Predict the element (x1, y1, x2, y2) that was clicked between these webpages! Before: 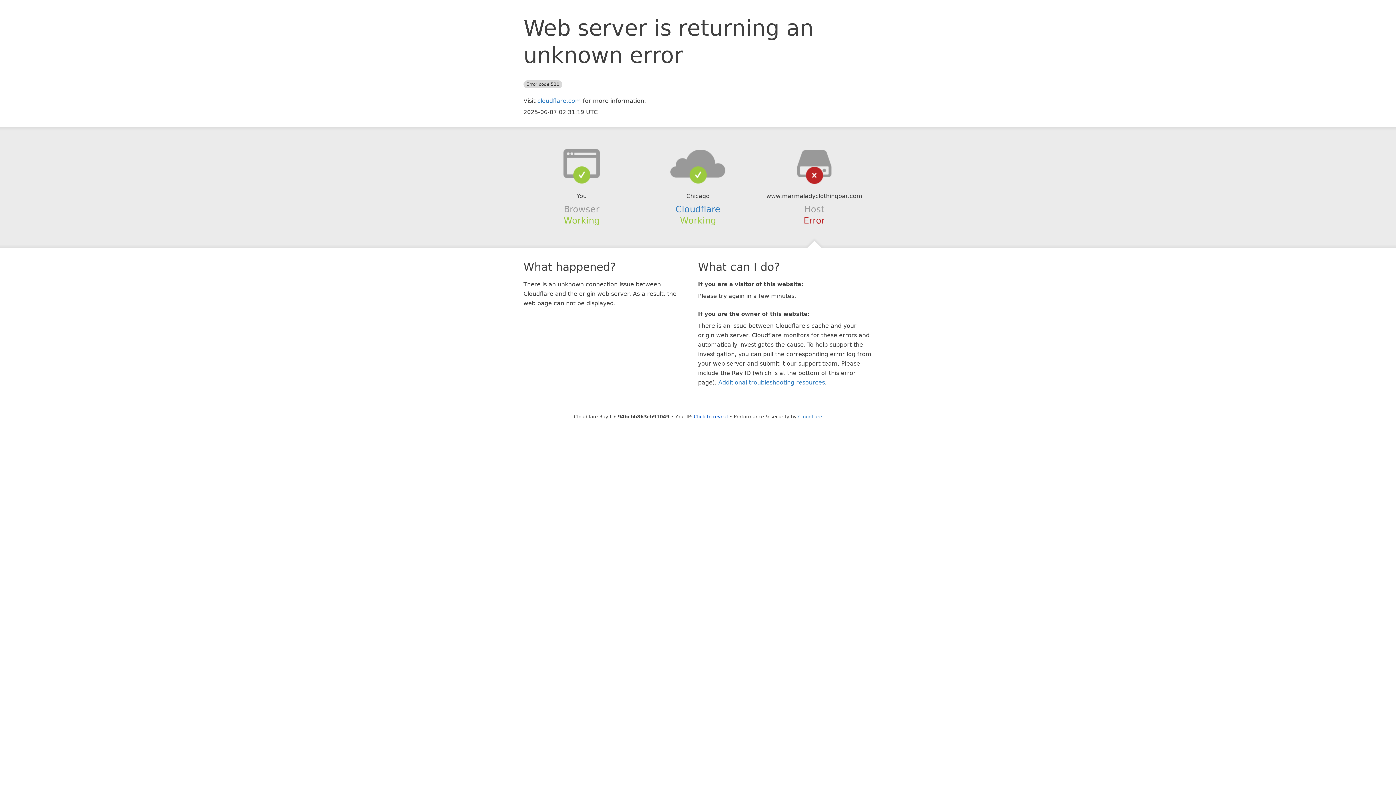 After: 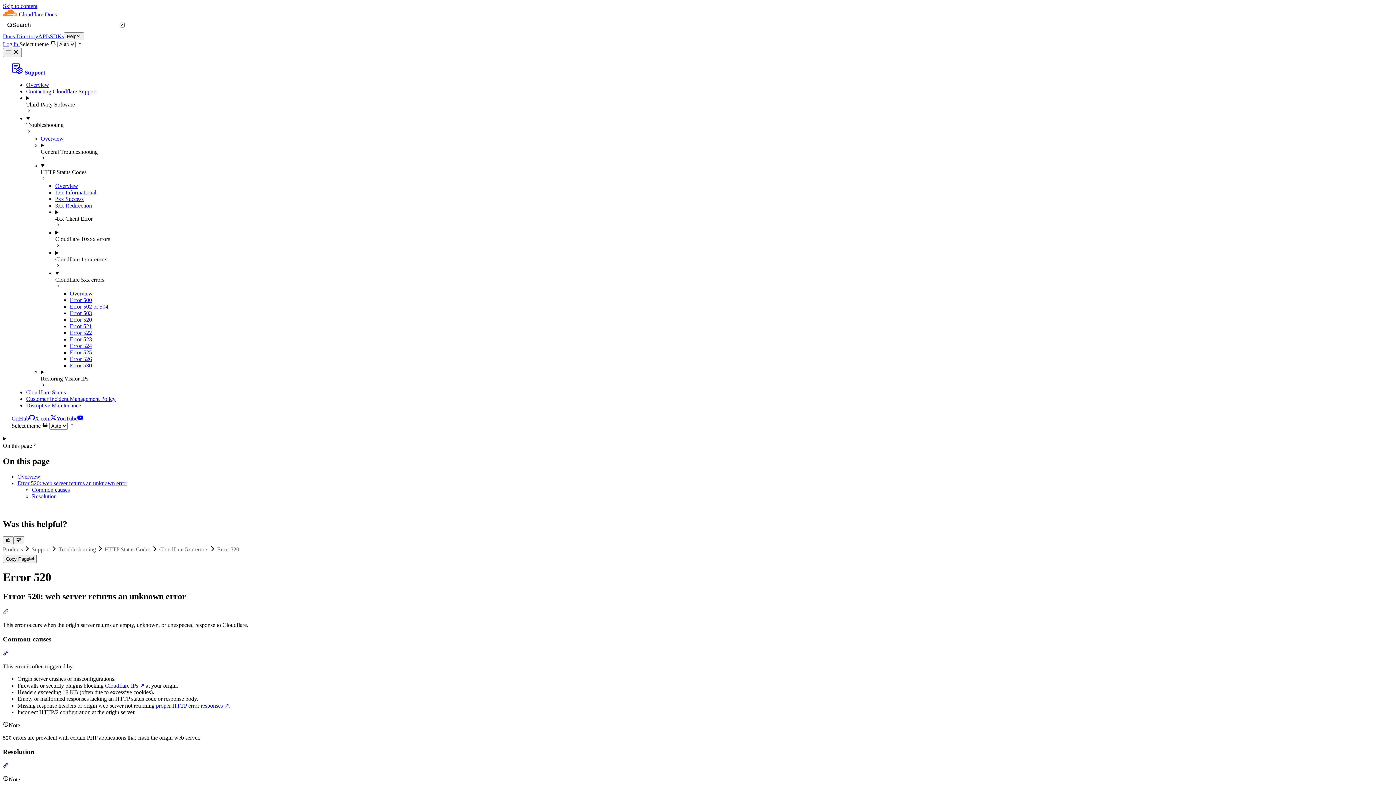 Action: label: Additional troubleshooting resources bbox: (718, 379, 825, 386)